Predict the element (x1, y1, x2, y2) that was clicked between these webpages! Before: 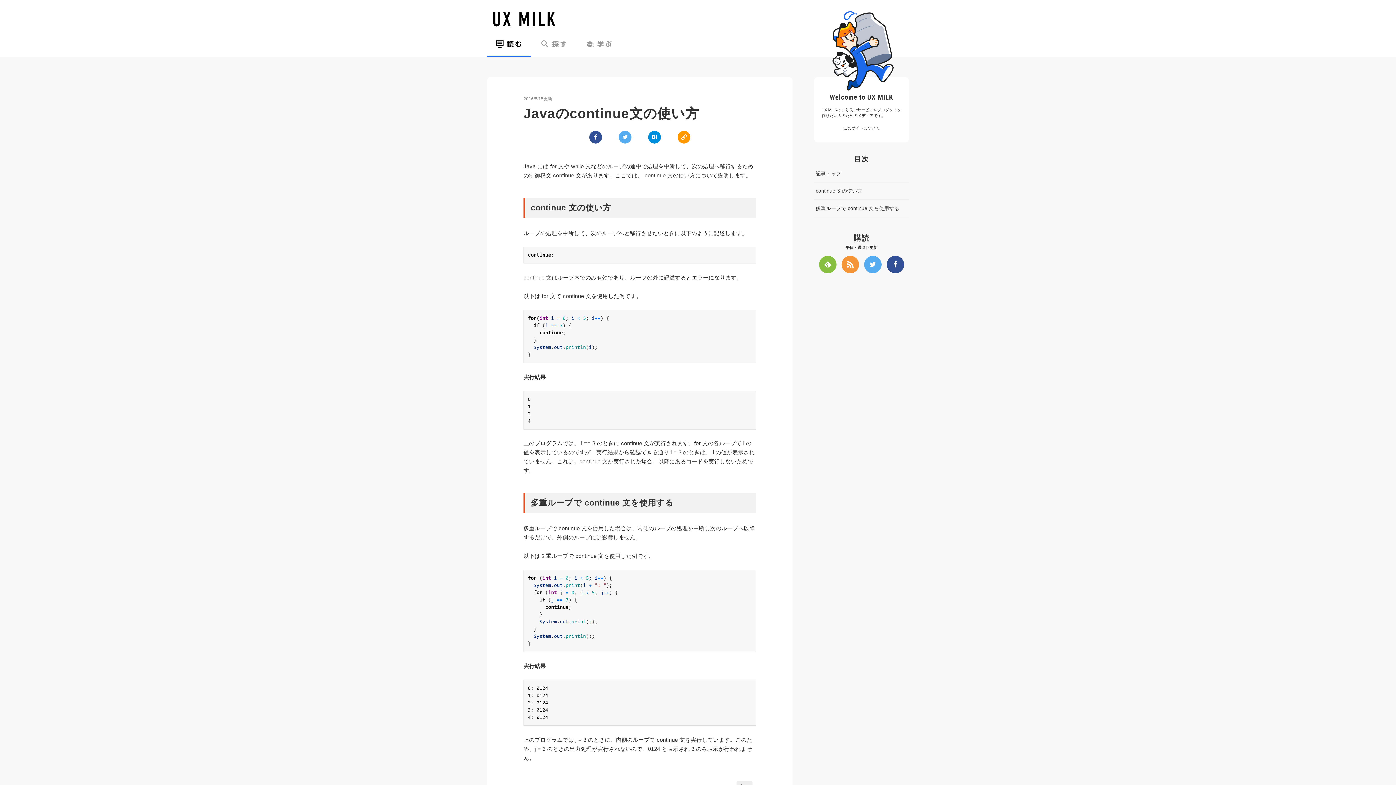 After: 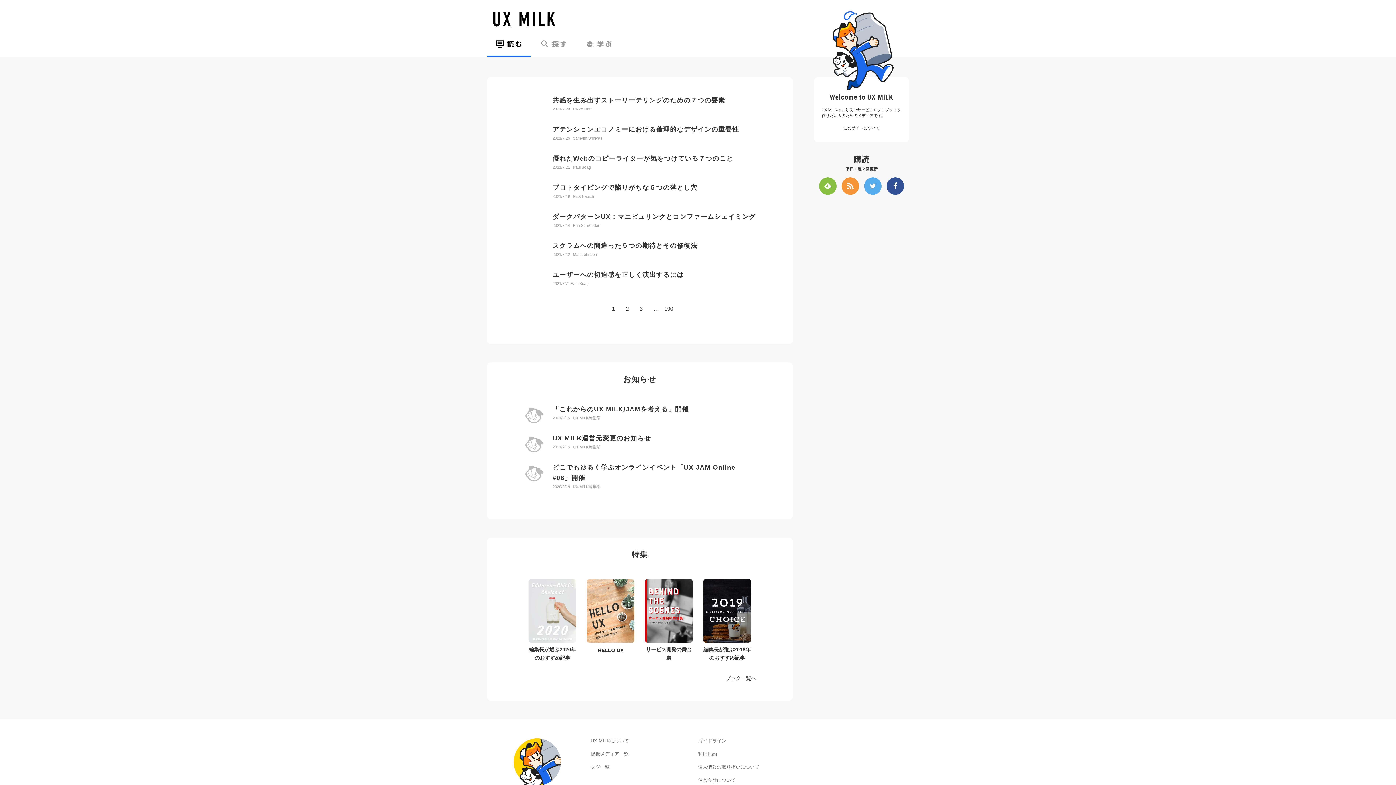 Action: bbox: (487, 34, 530, 56)